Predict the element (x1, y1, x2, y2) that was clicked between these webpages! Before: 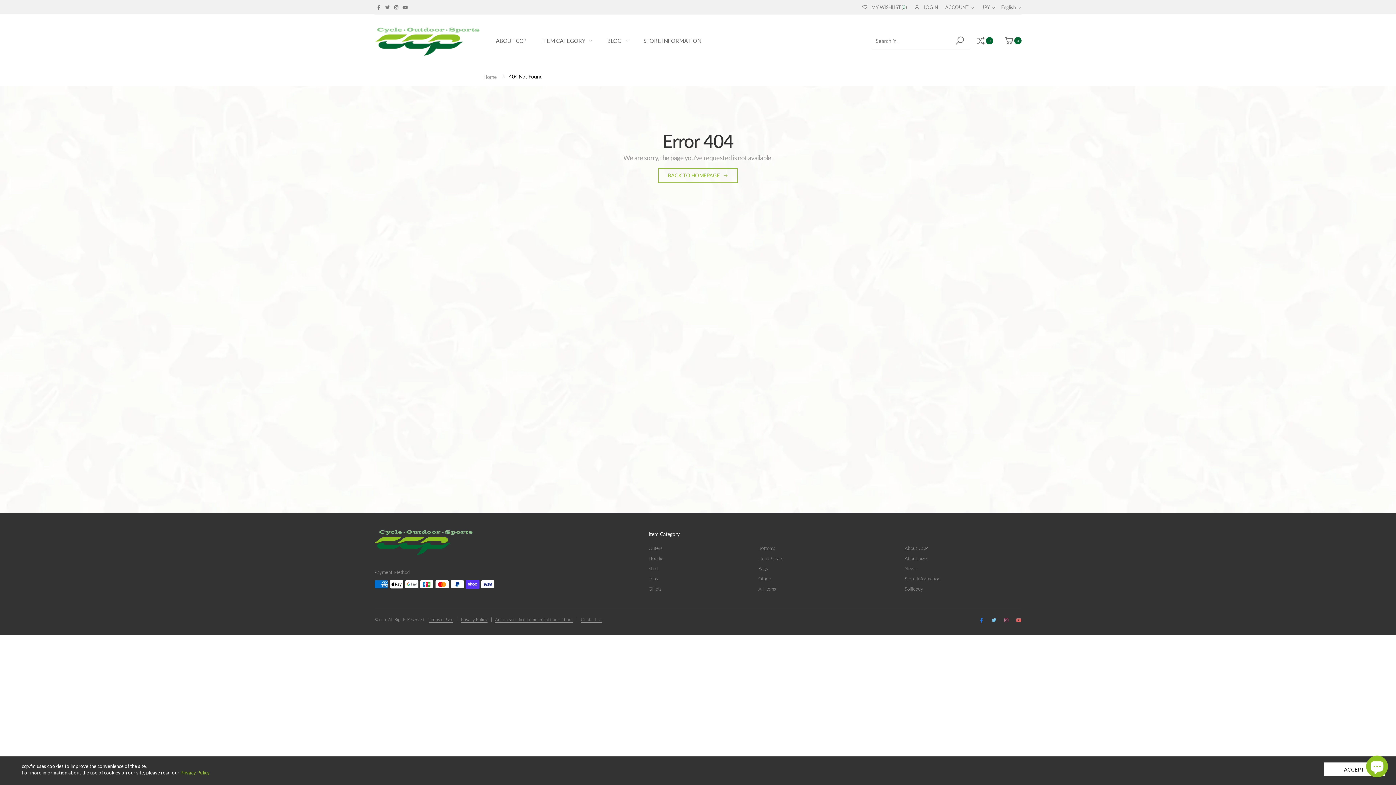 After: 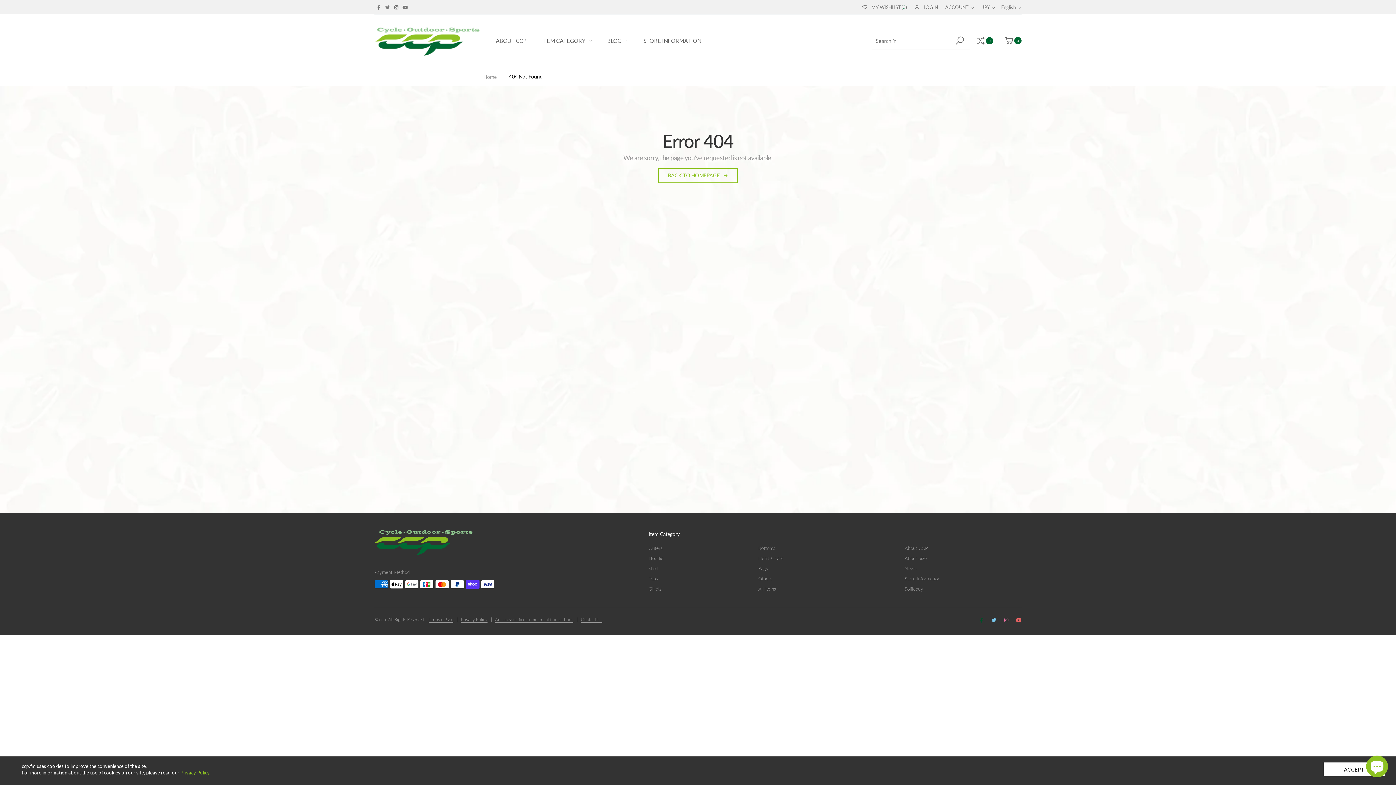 Action: bbox: (979, 616, 984, 624)